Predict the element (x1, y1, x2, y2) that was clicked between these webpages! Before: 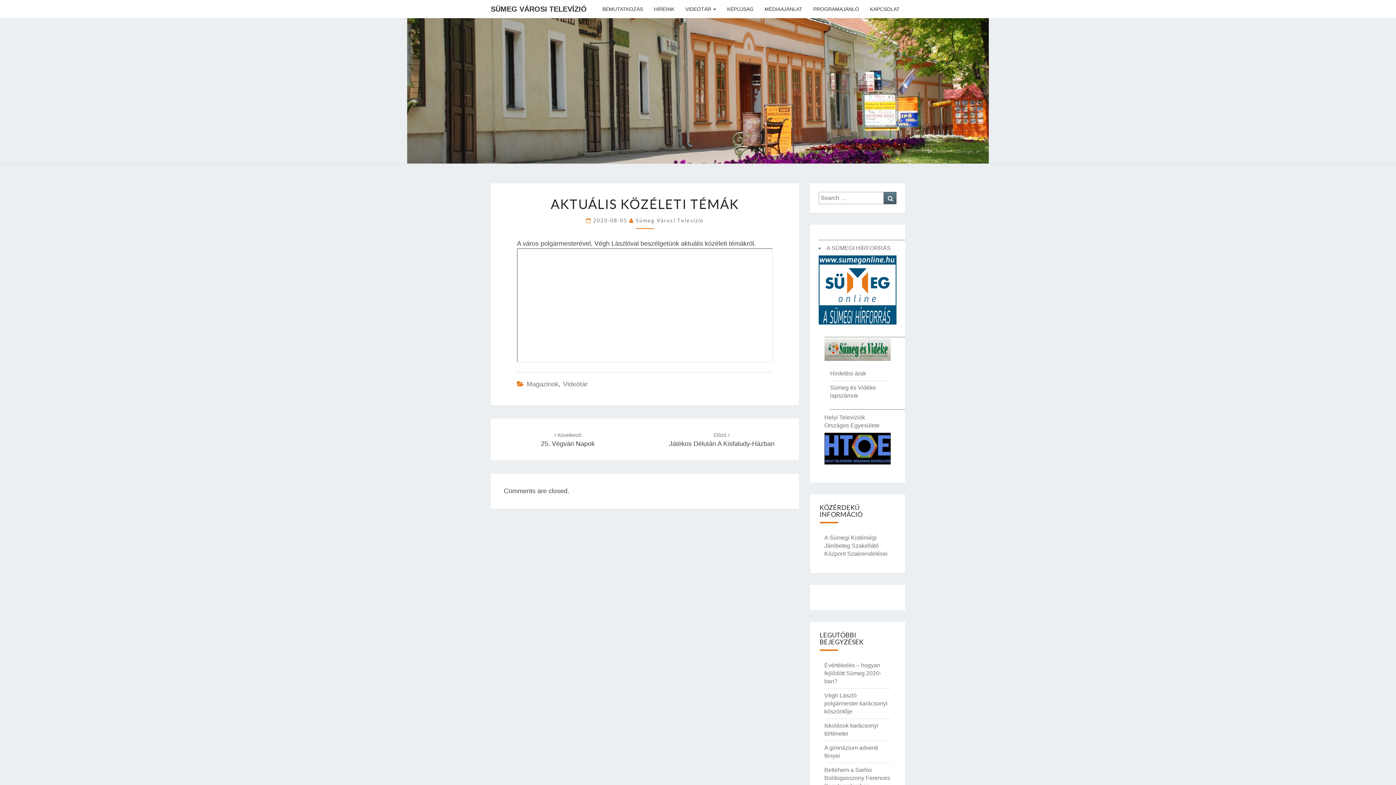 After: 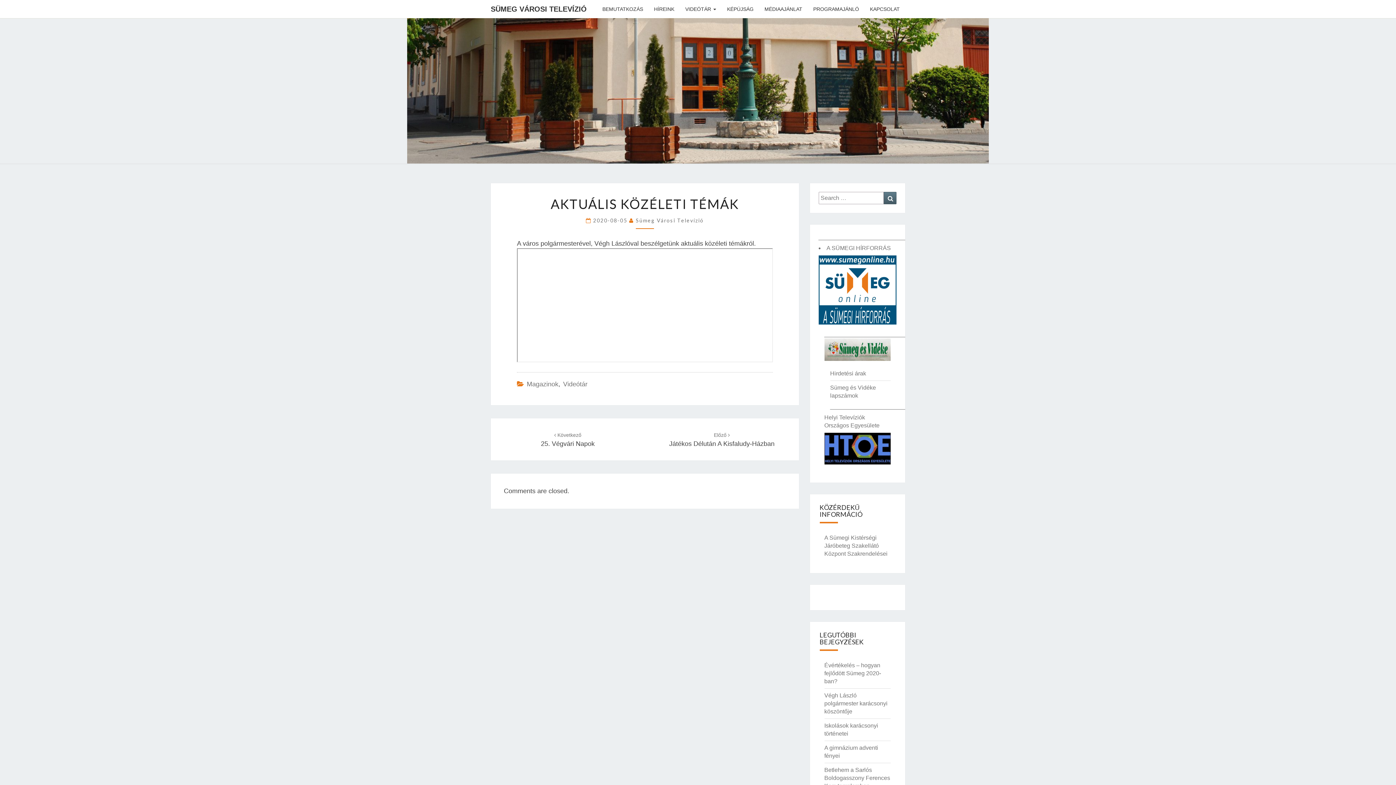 Action: bbox: (593, 217, 629, 223) label: 2020-08-05 